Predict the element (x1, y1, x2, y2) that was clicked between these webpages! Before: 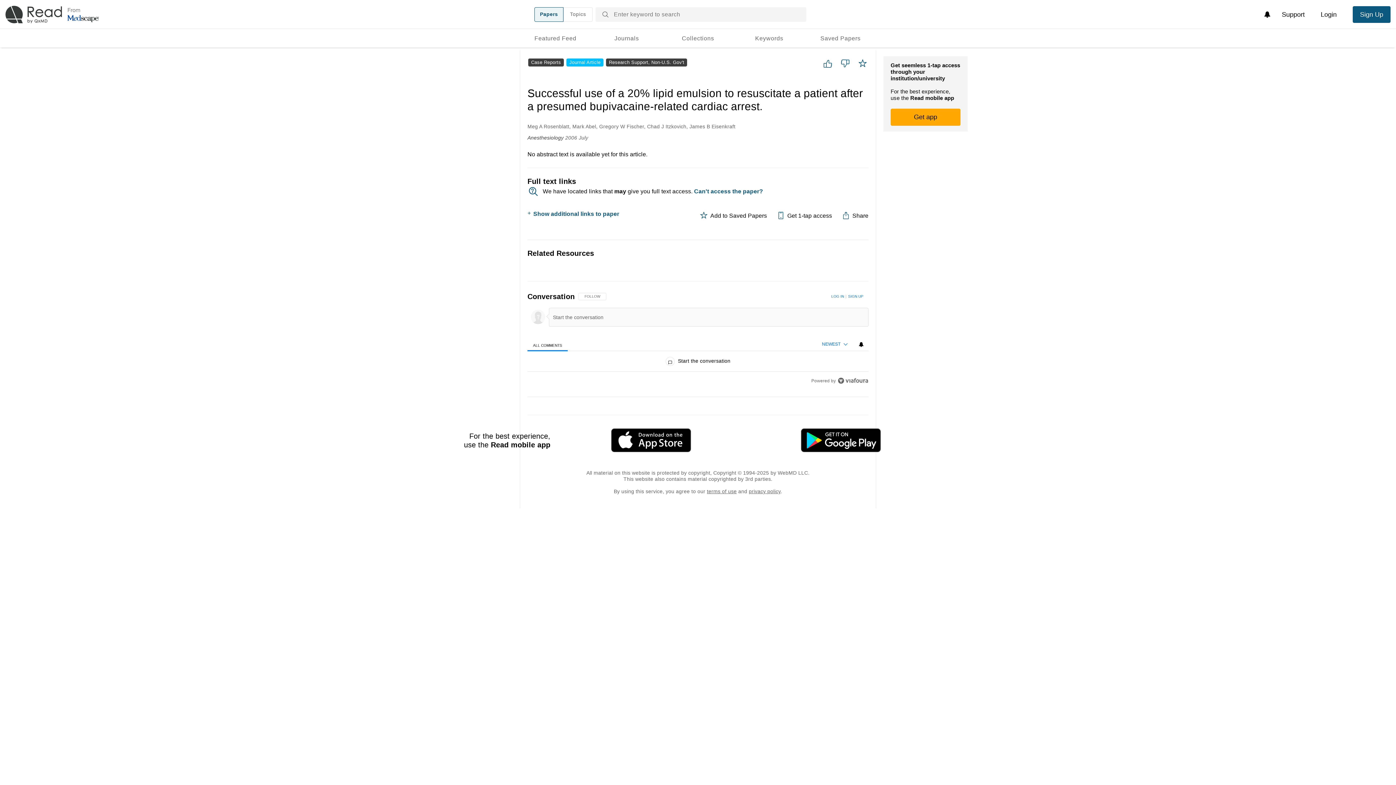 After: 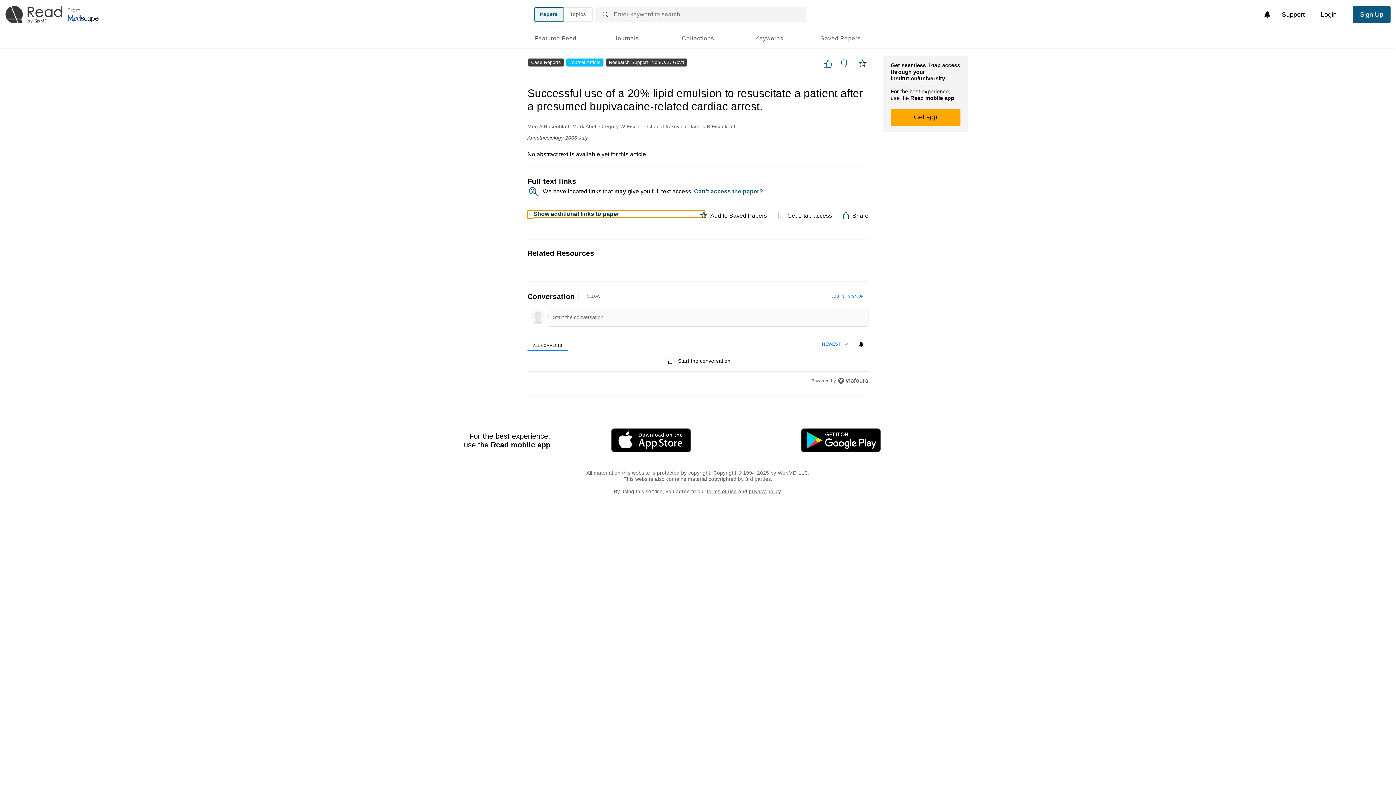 Action: label: Show additional links to paper bbox: (527, 210, 698, 217)